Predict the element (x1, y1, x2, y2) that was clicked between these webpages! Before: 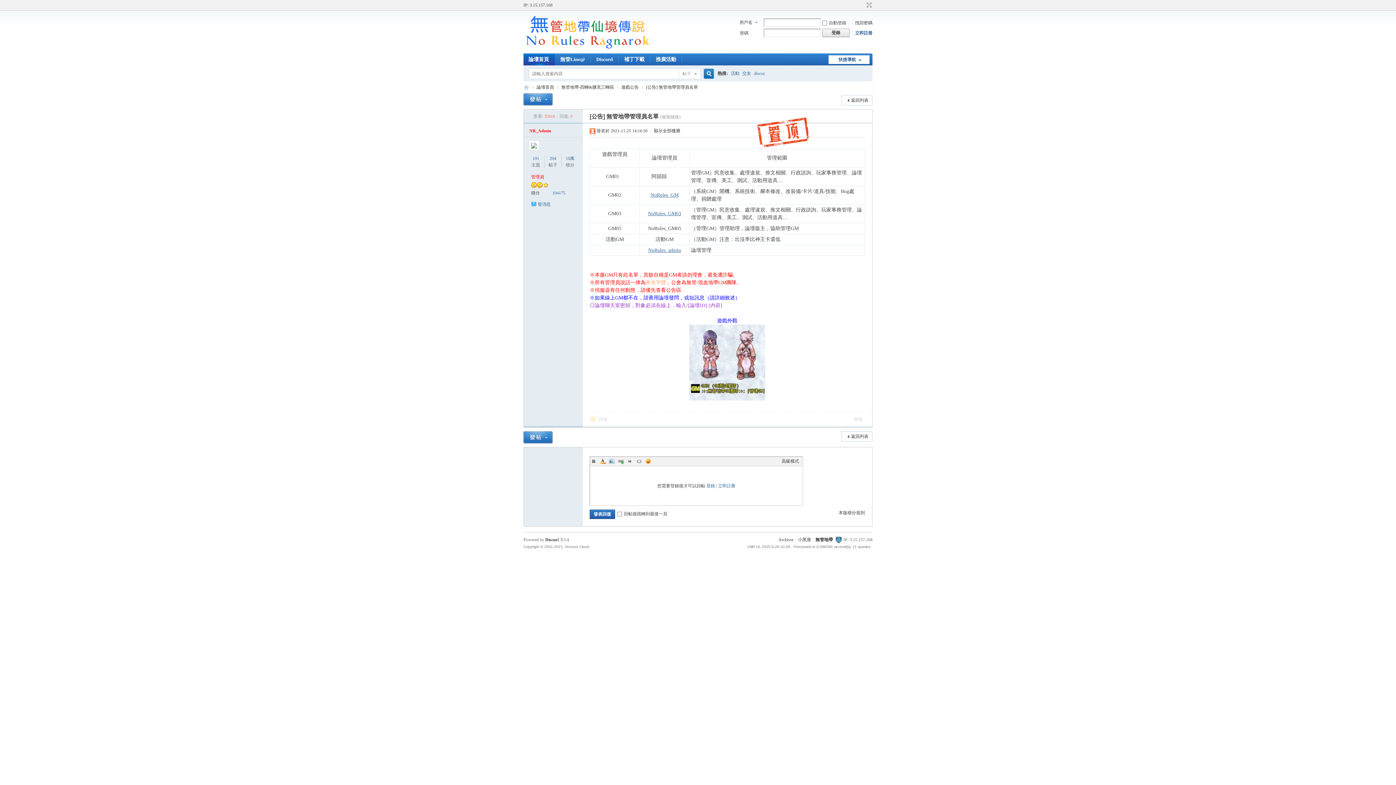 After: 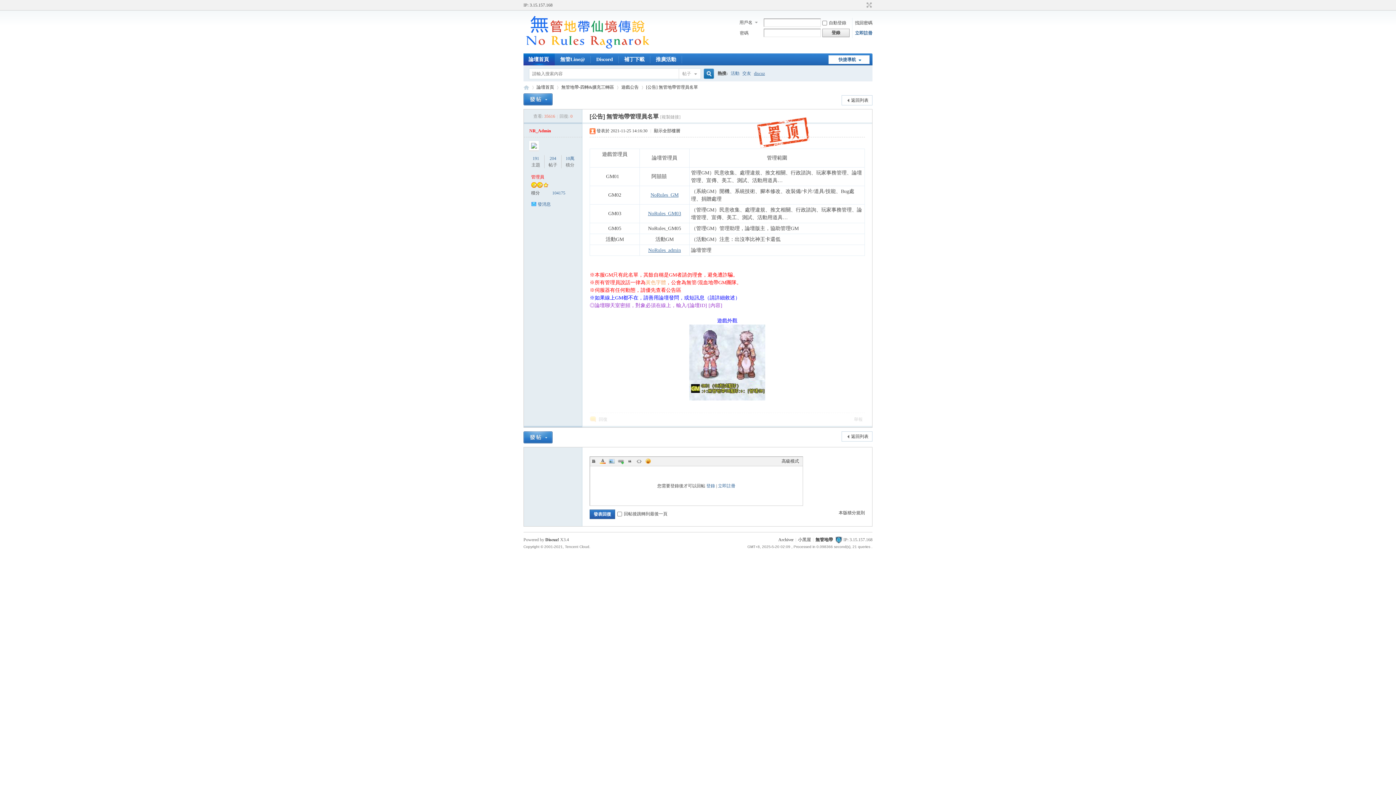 Action: bbox: (754, 65, 765, 81) label: discuz